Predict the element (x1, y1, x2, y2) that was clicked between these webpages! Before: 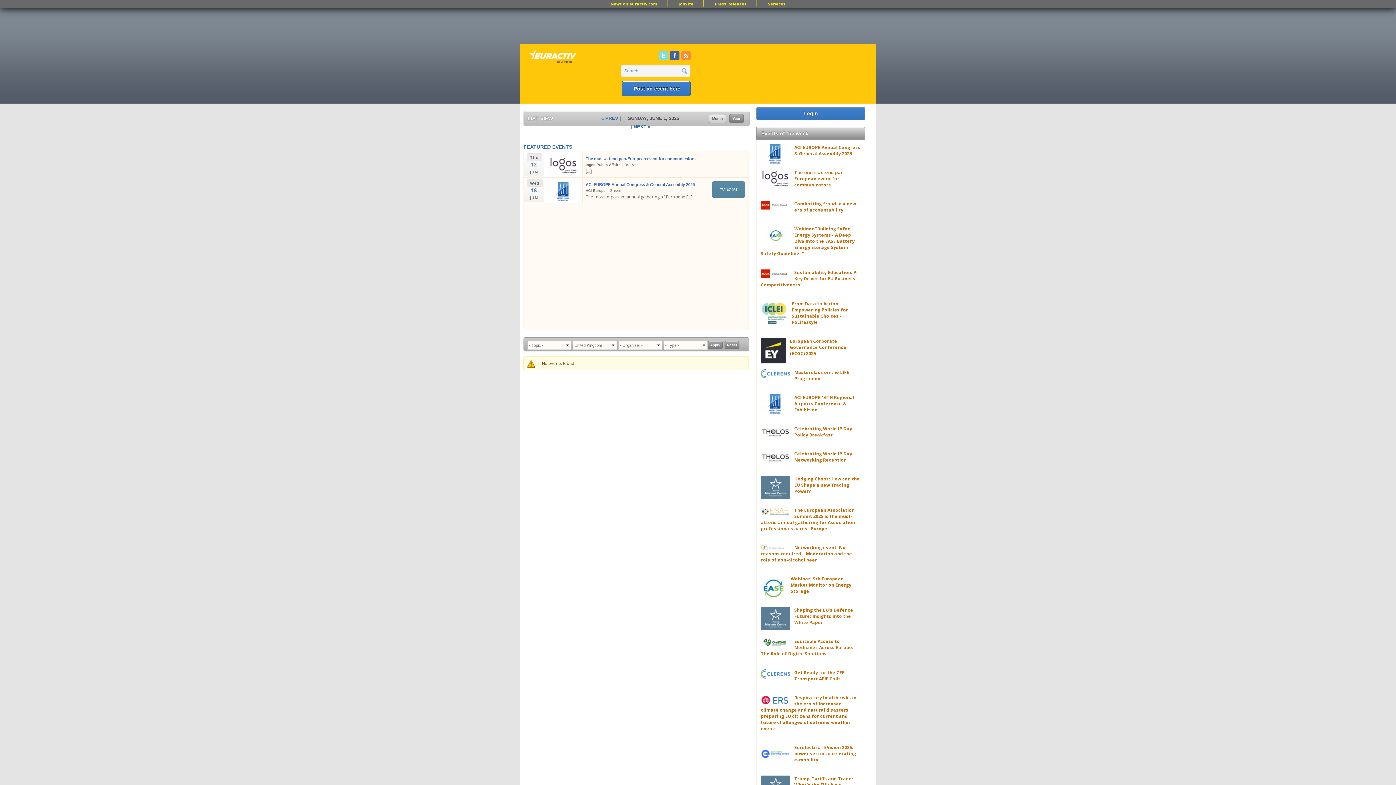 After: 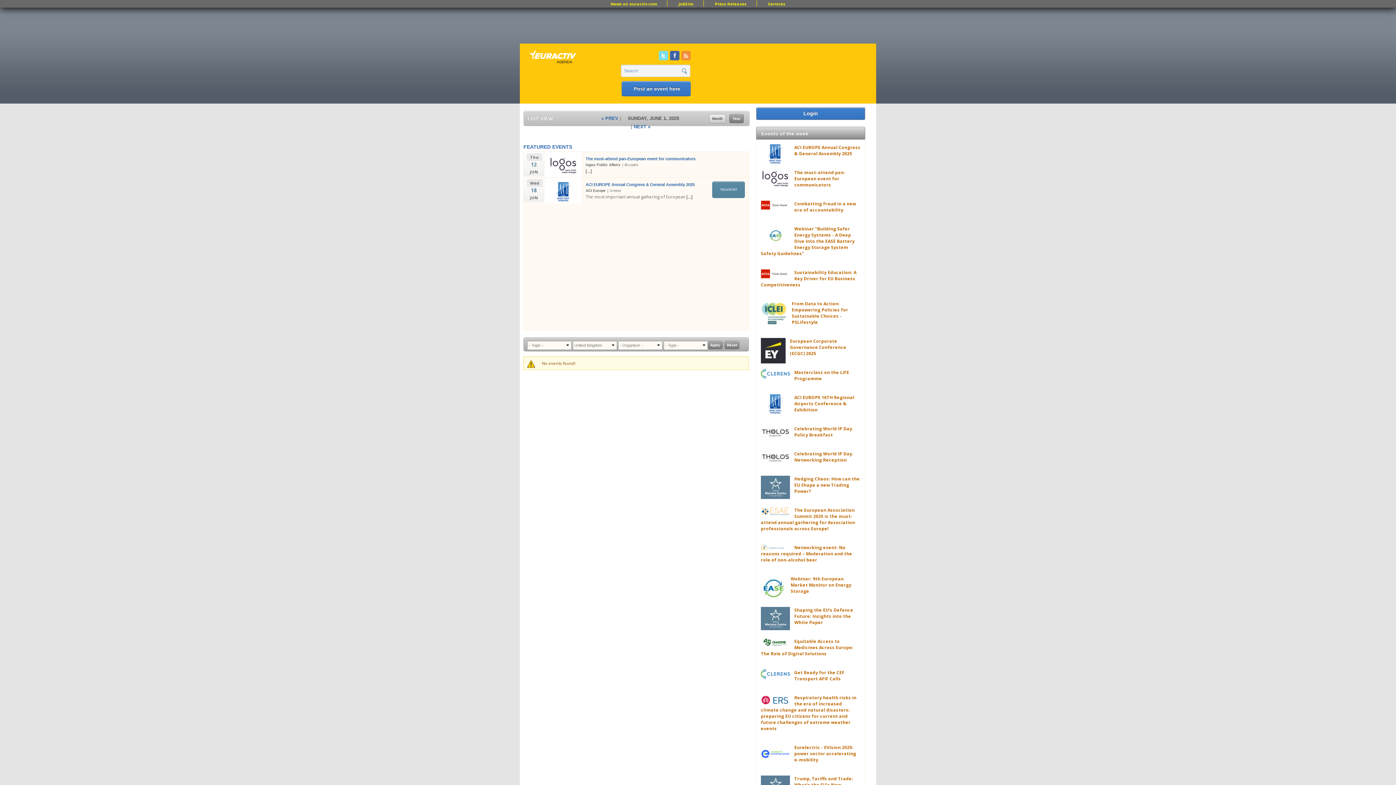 Action: bbox: (658, 50, 668, 60) label: Twitter